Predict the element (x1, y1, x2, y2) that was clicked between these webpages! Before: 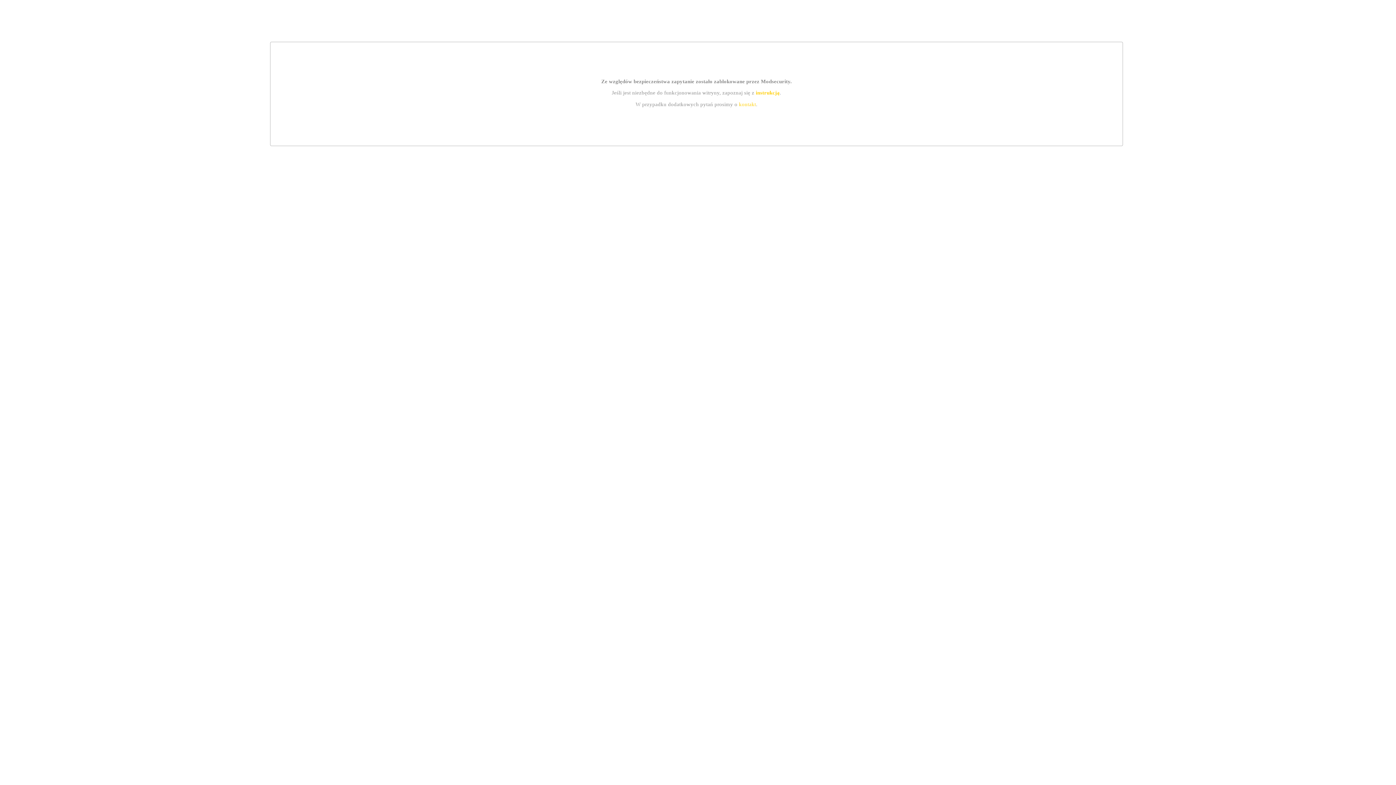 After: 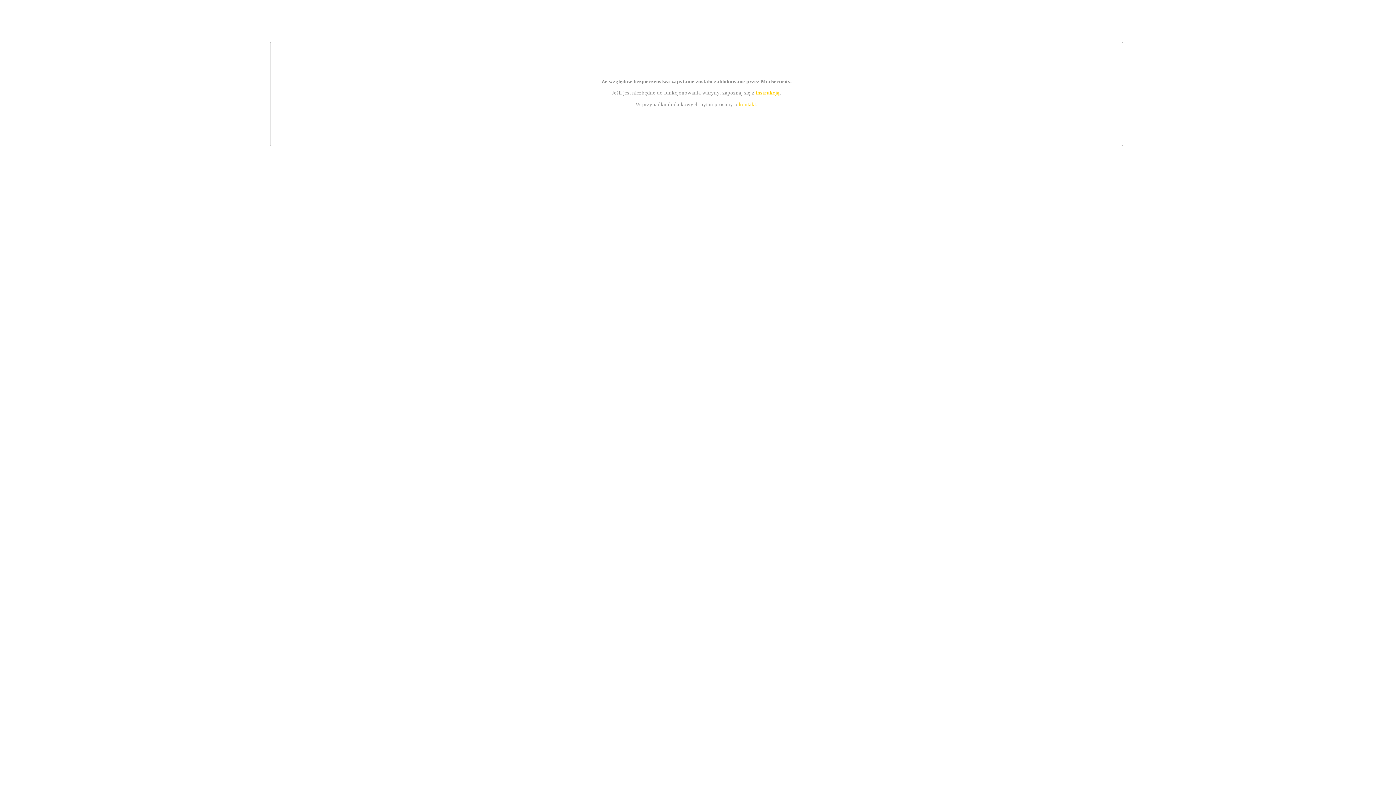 Action: bbox: (739, 101, 756, 107) label: kontakt